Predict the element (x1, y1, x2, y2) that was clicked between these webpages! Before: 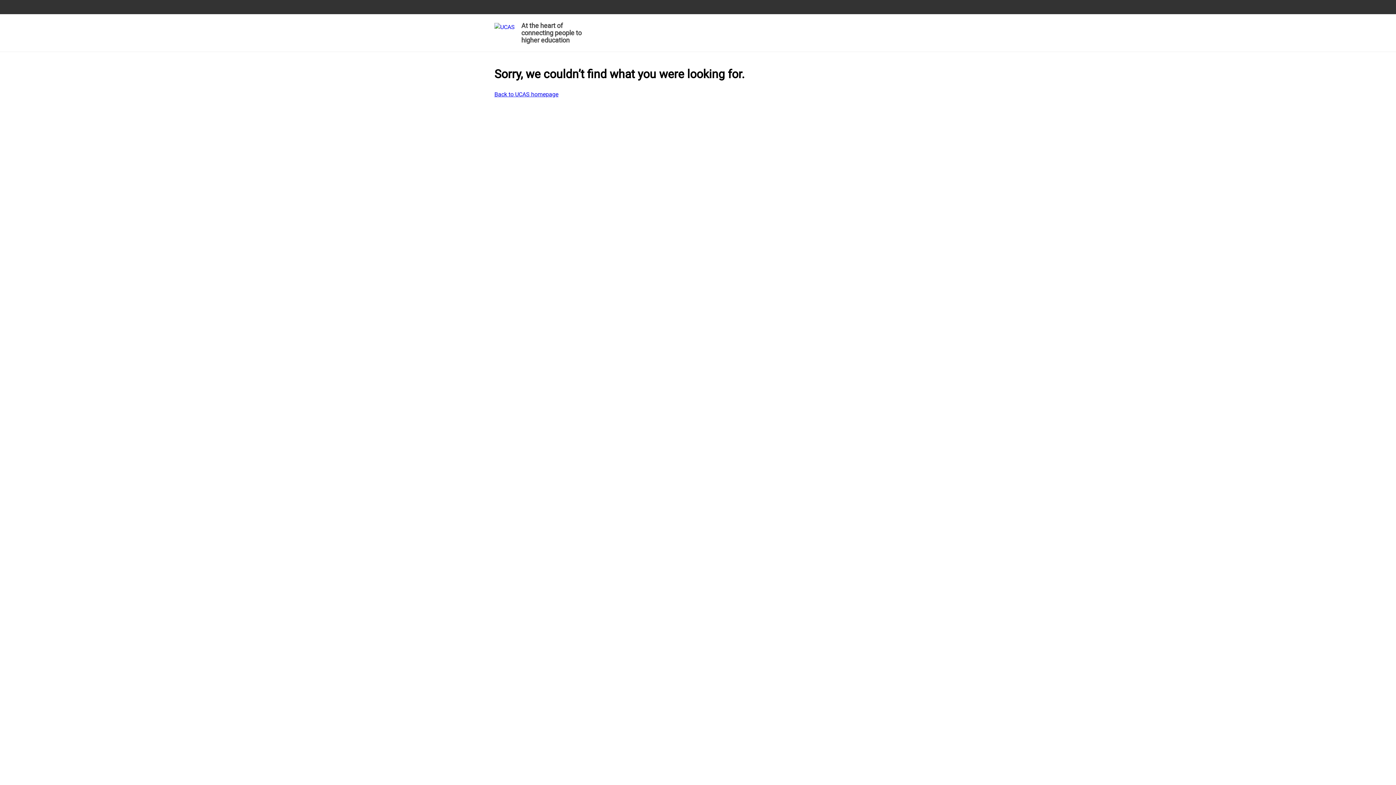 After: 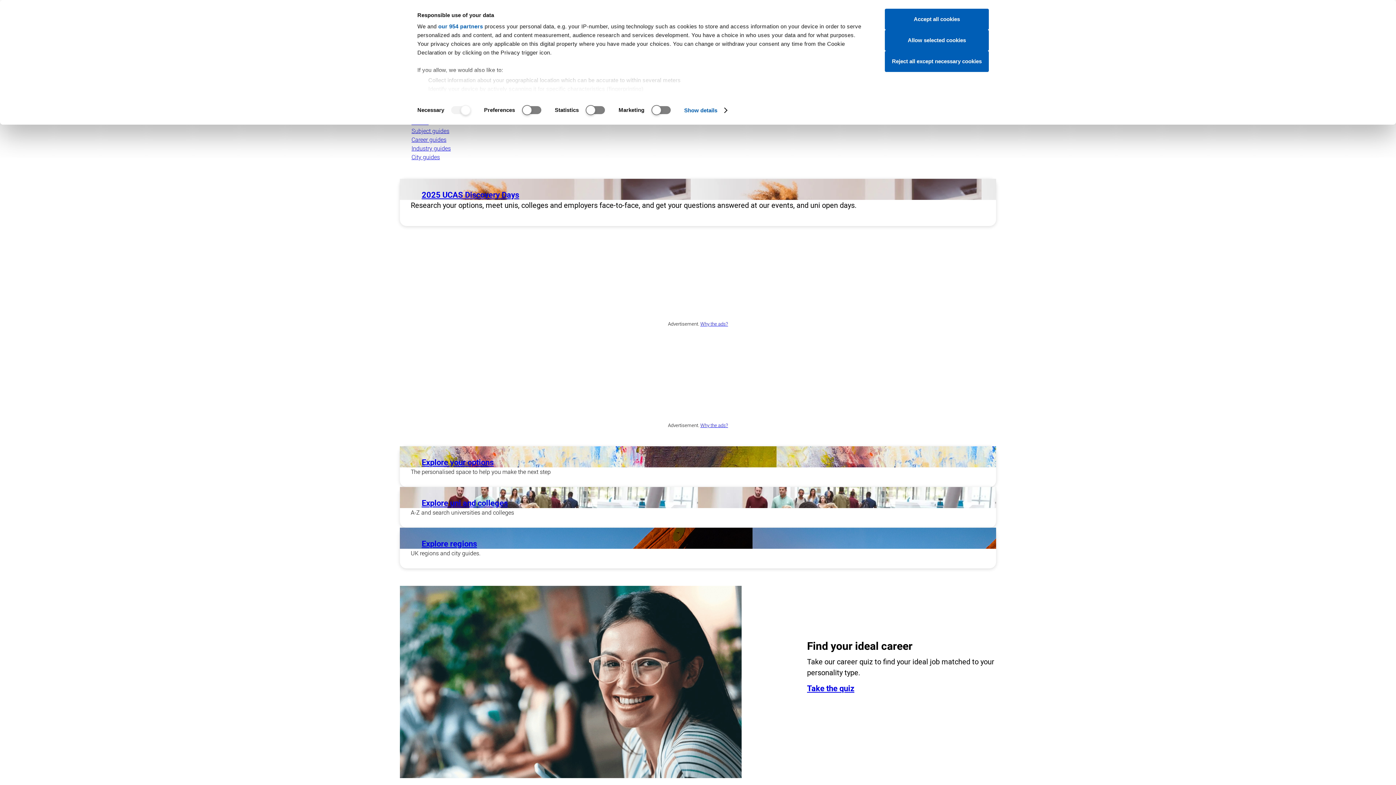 Action: bbox: (494, 90, 558, 98) label: Back to UCAS homepage